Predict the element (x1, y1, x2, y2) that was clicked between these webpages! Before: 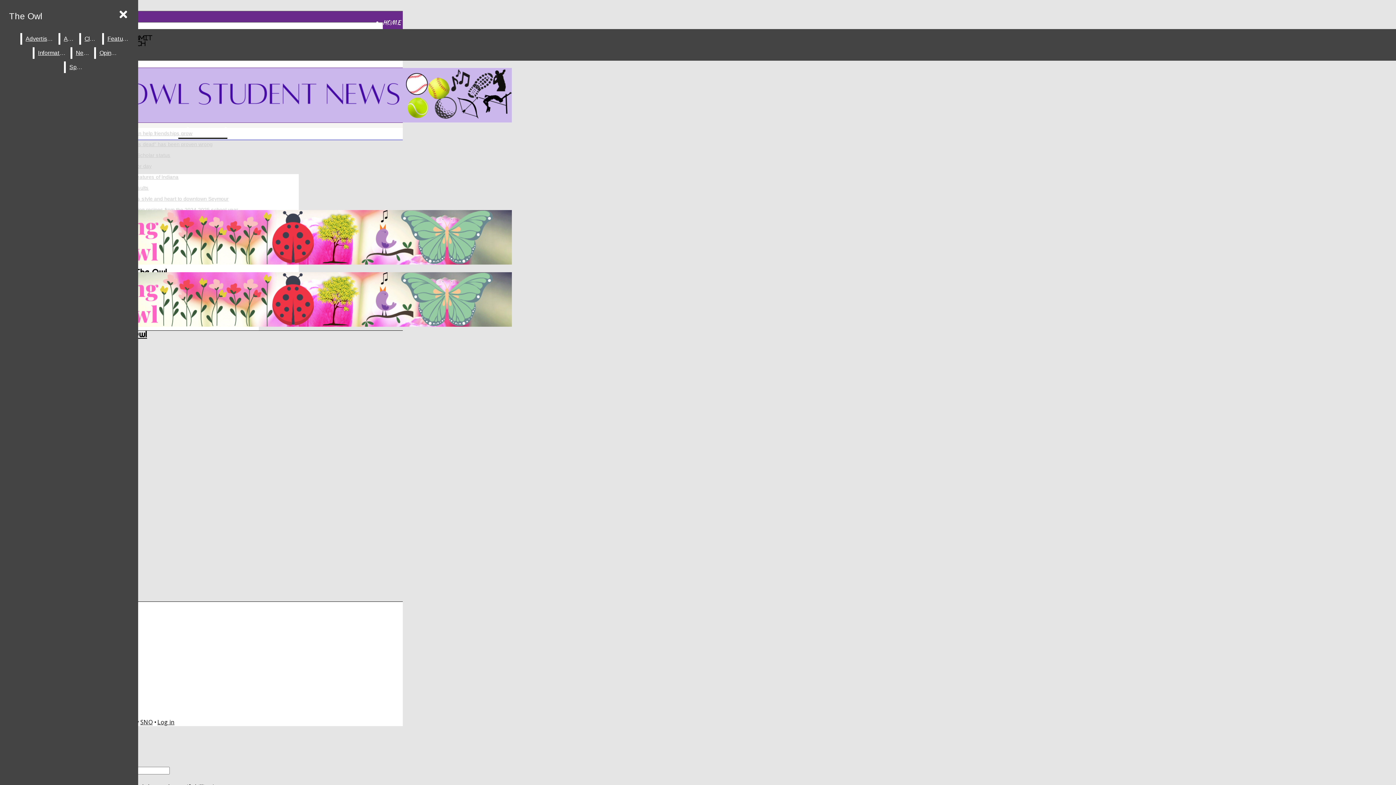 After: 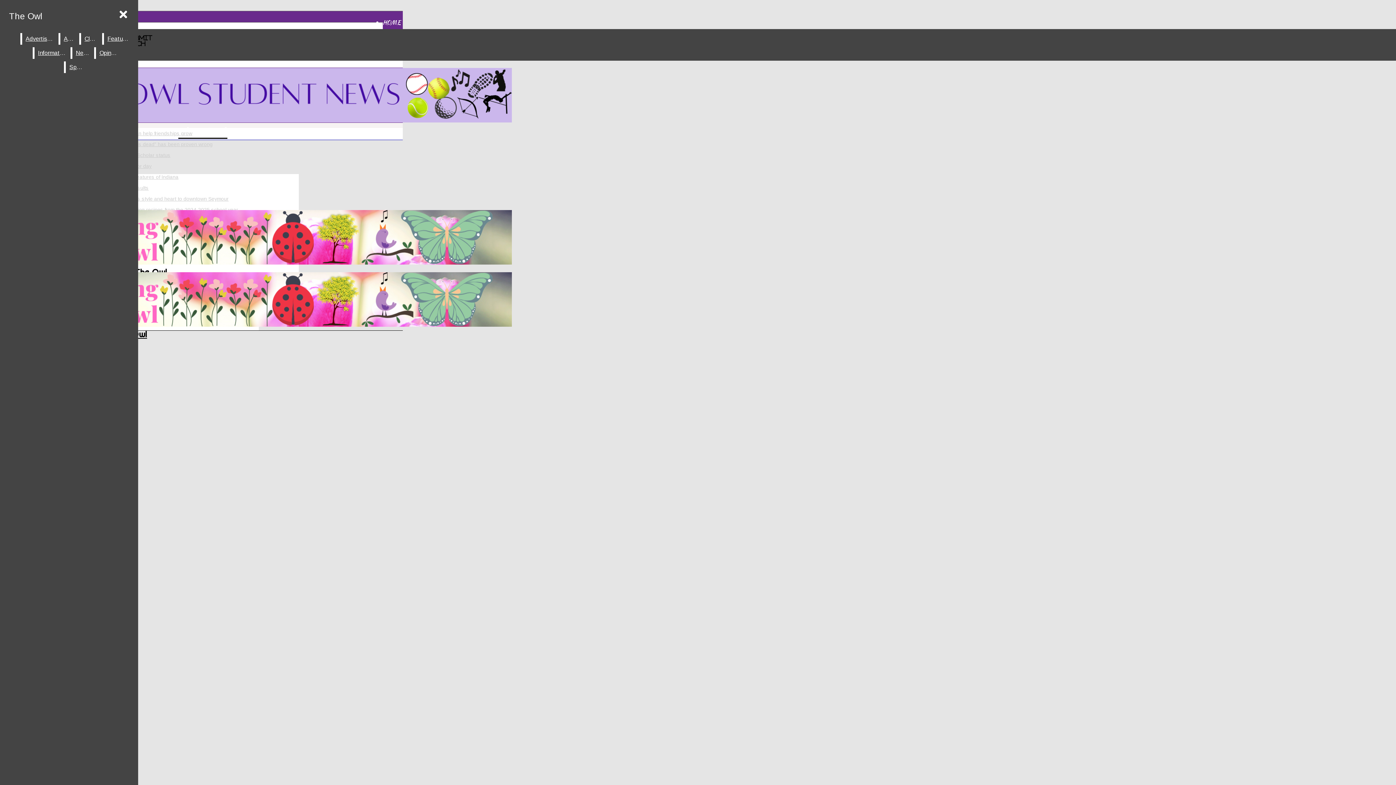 Action: bbox: (22, 33, 56, 44) label: Advertisers